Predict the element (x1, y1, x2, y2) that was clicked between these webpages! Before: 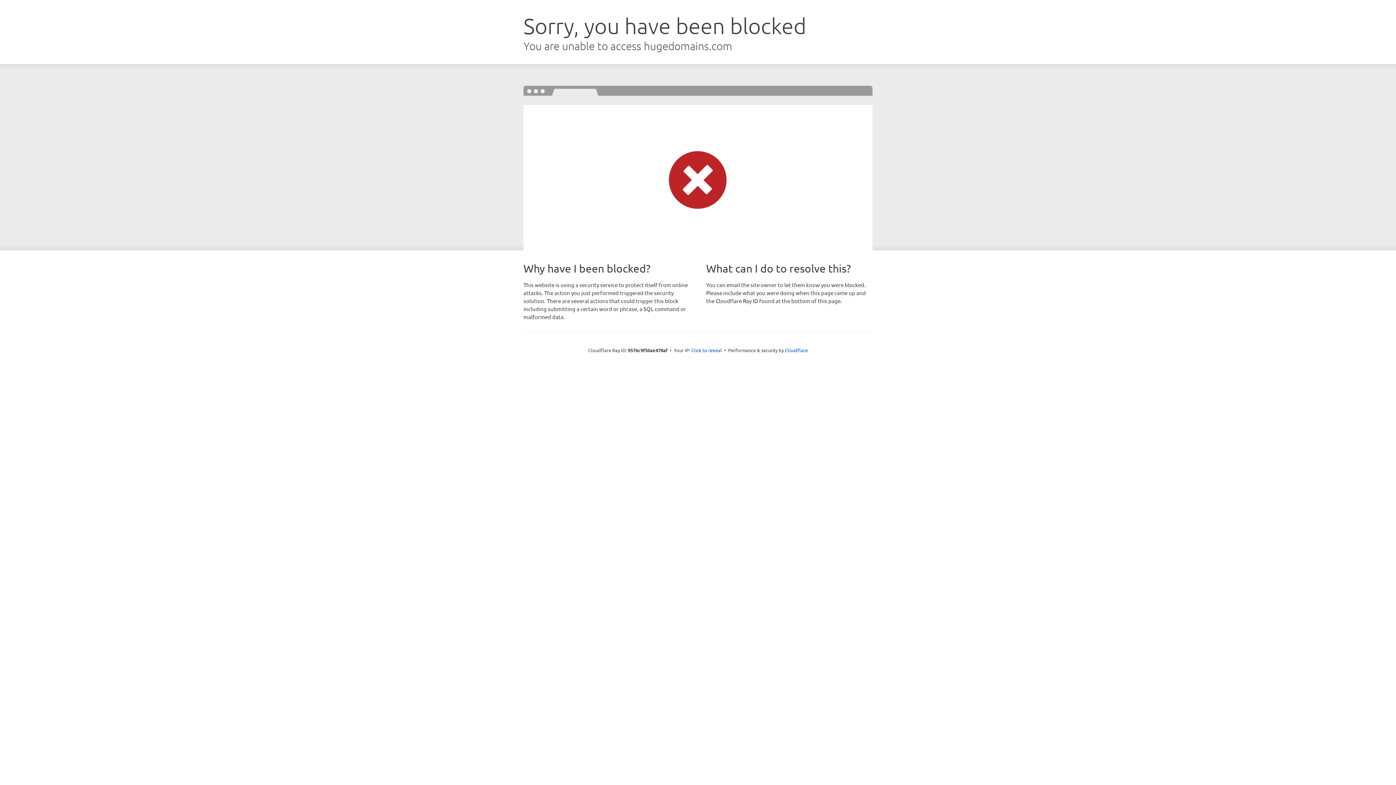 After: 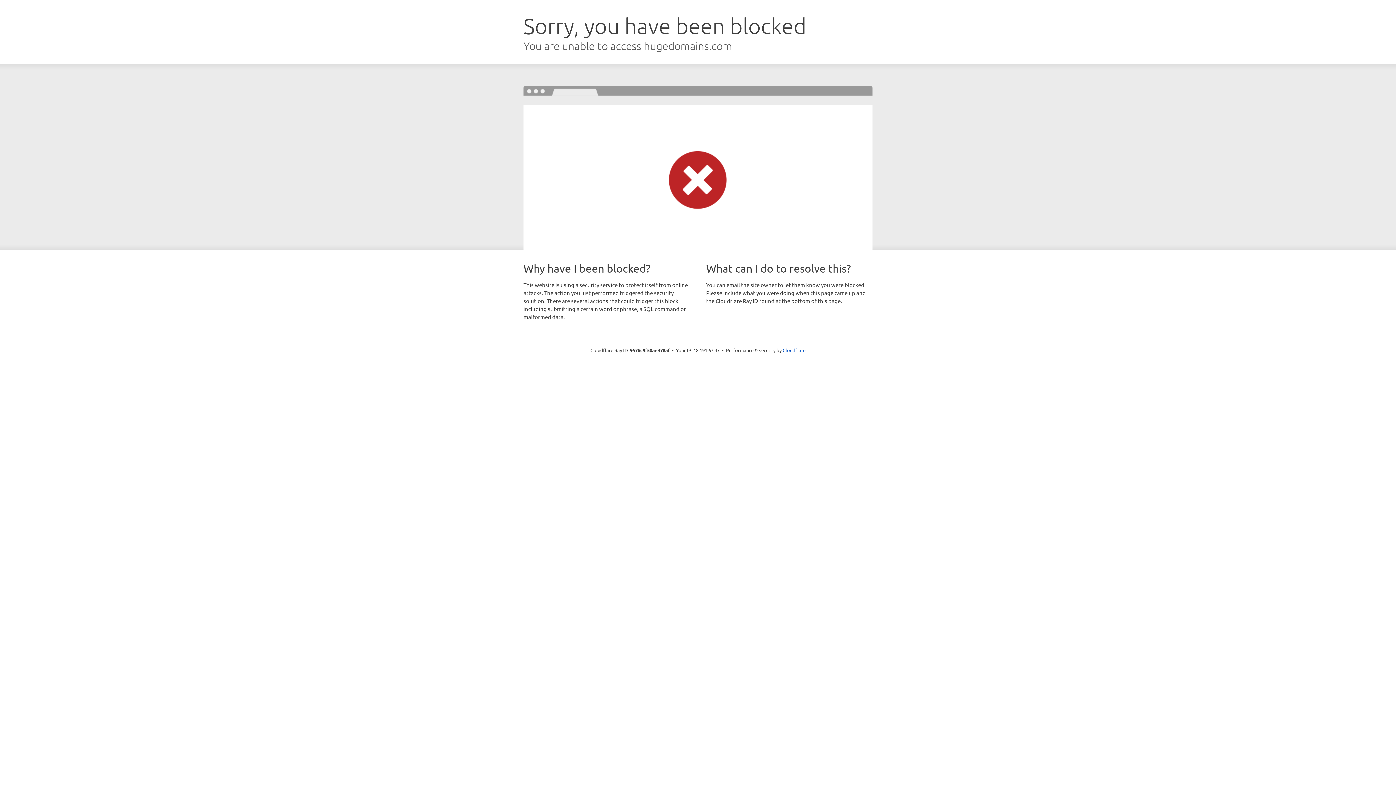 Action: label: Click to reveal bbox: (691, 346, 722, 353)